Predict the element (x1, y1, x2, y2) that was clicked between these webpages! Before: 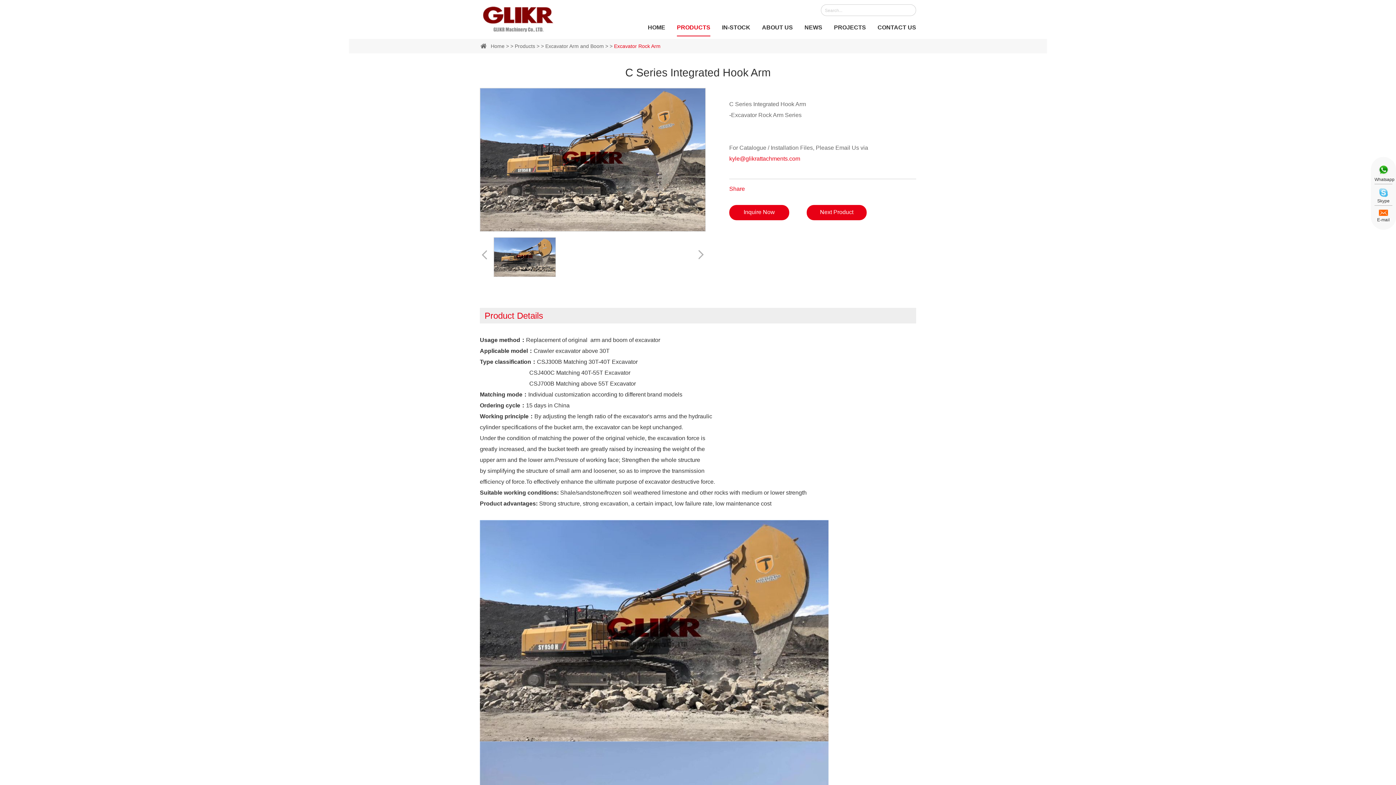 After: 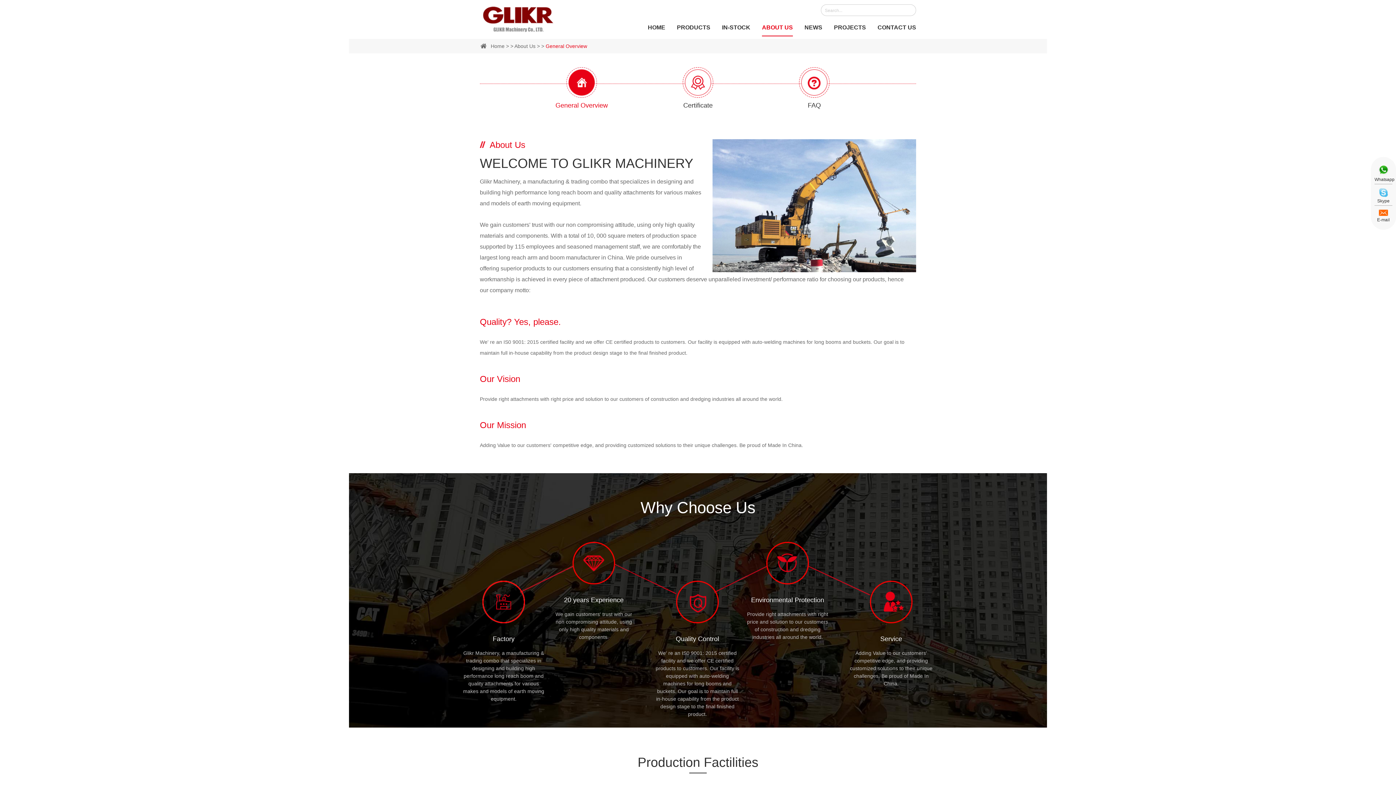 Action: bbox: (762, 20, 793, 36) label: ABOUT US